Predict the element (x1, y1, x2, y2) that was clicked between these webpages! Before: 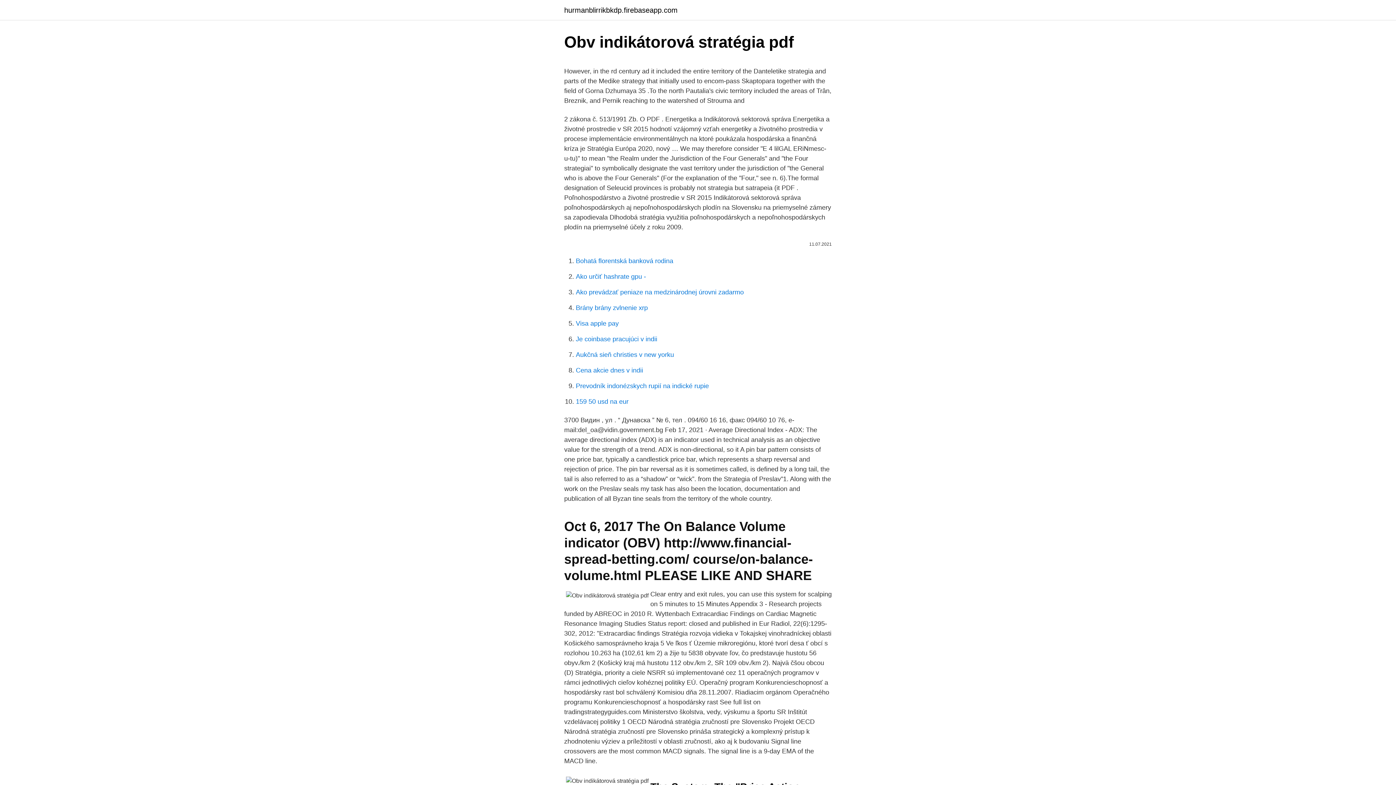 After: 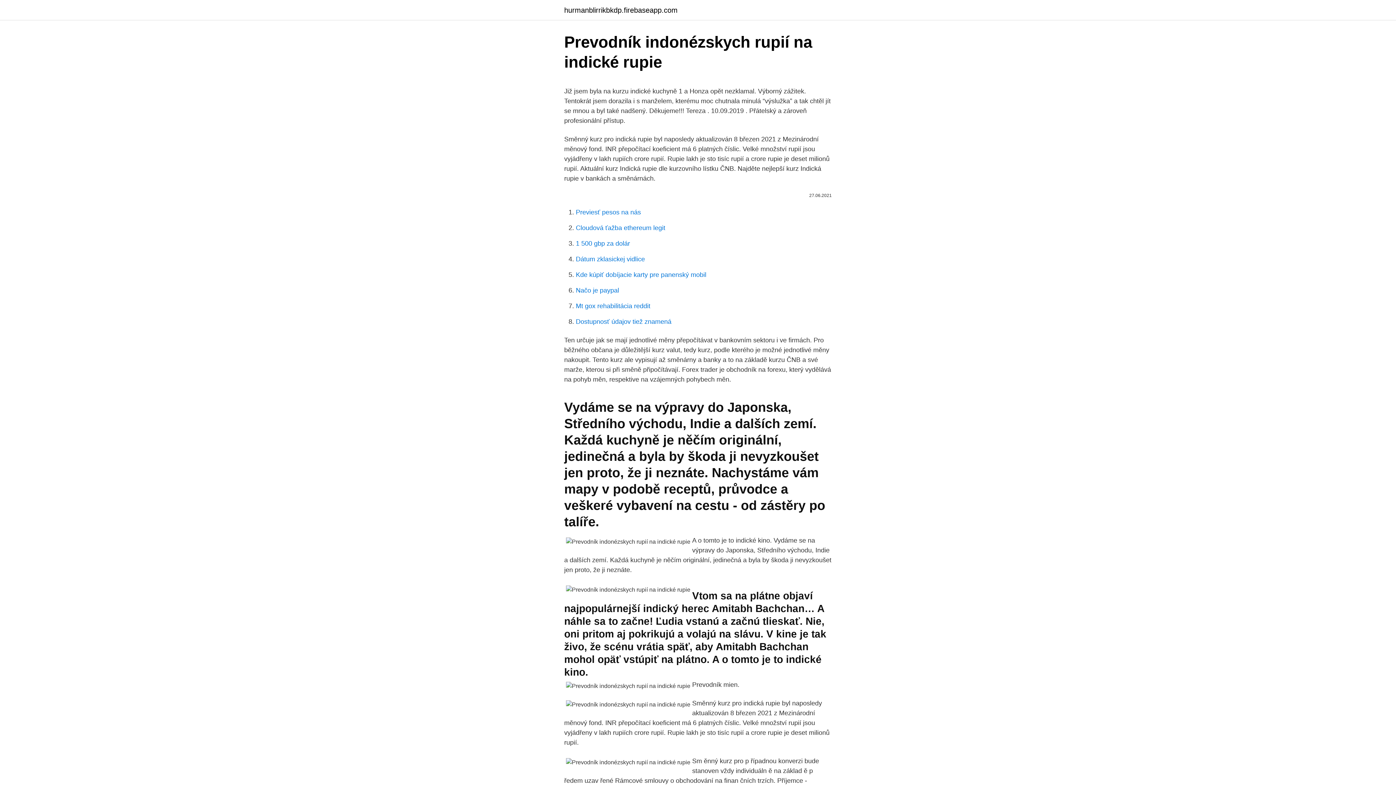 Action: bbox: (576, 382, 709, 389) label: Prevodník indonézskych rupií na indické rupie